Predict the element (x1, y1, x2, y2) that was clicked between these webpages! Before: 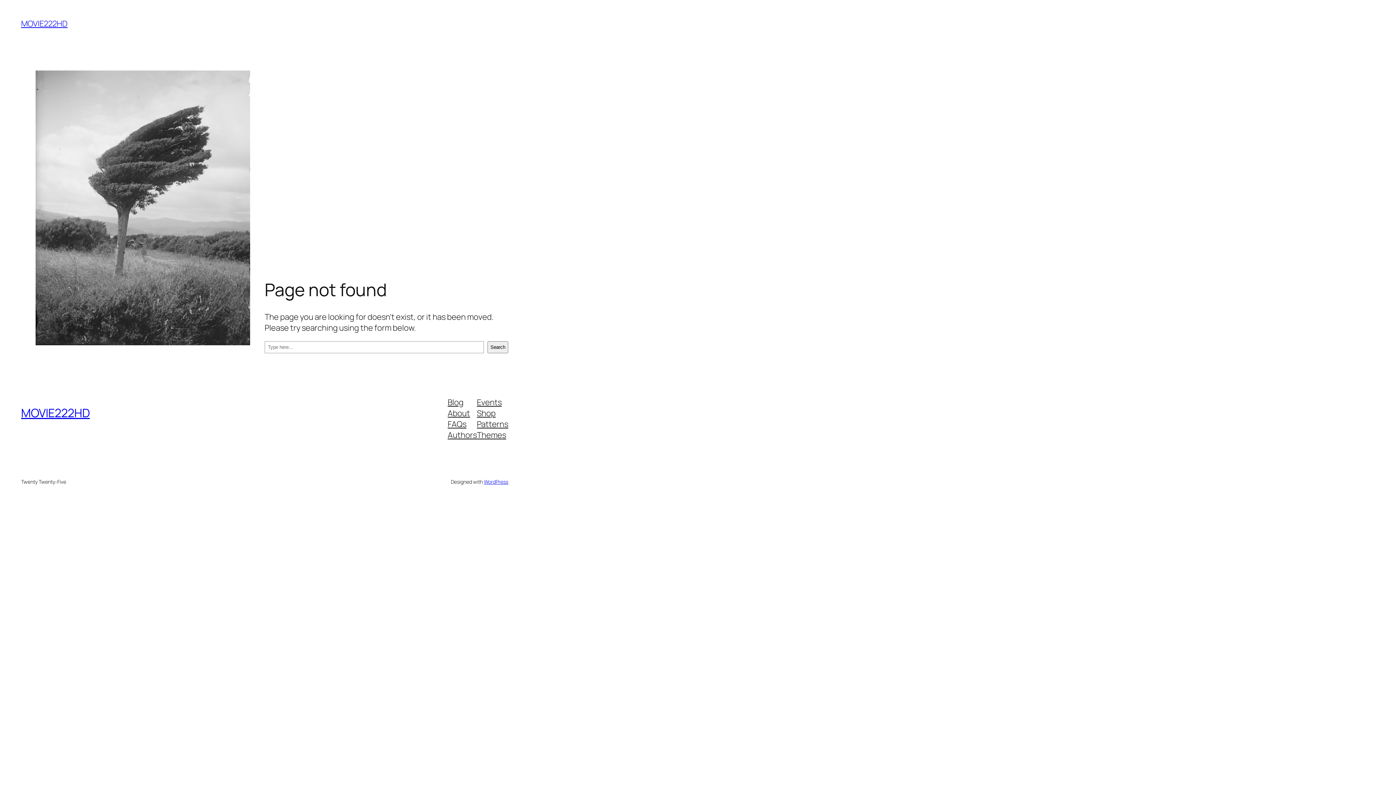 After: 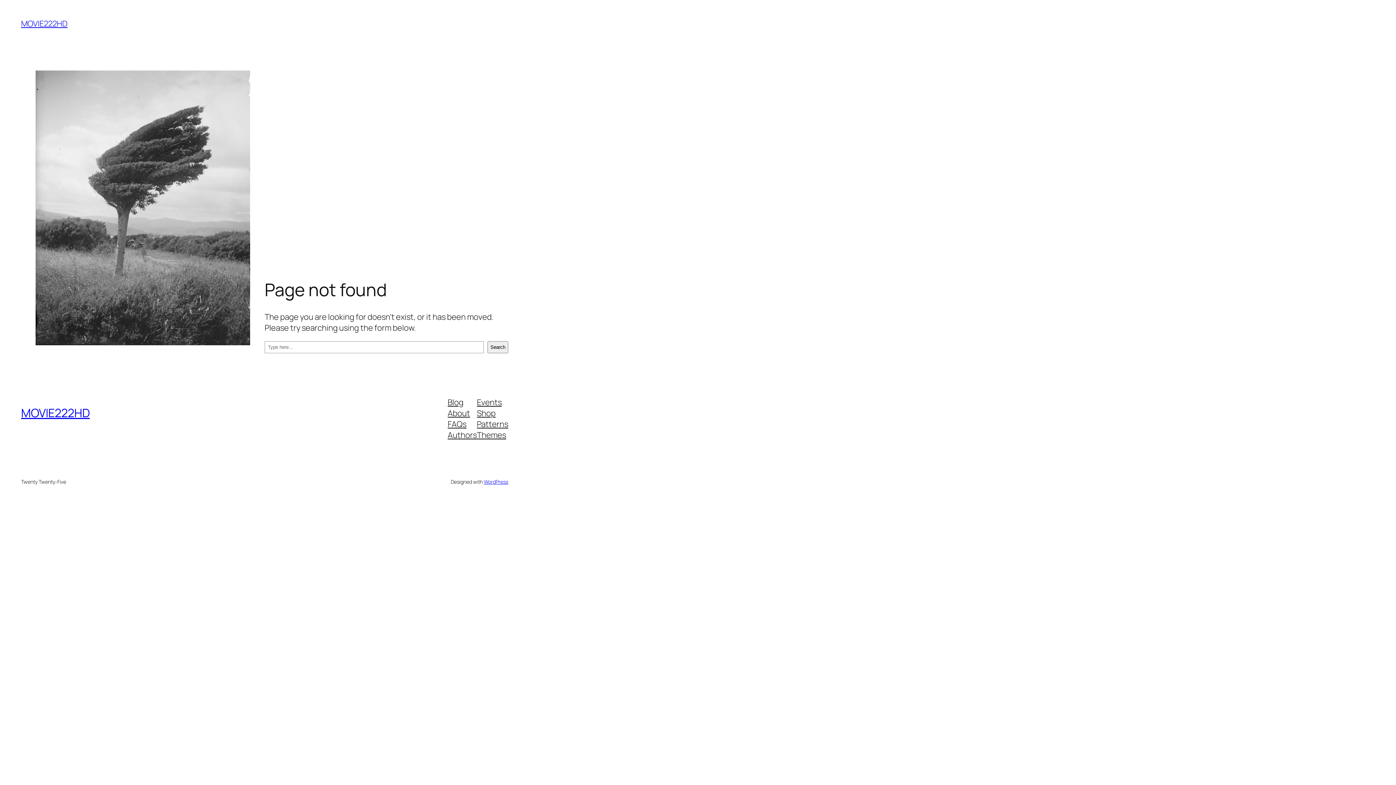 Action: label: About bbox: (447, 407, 470, 418)